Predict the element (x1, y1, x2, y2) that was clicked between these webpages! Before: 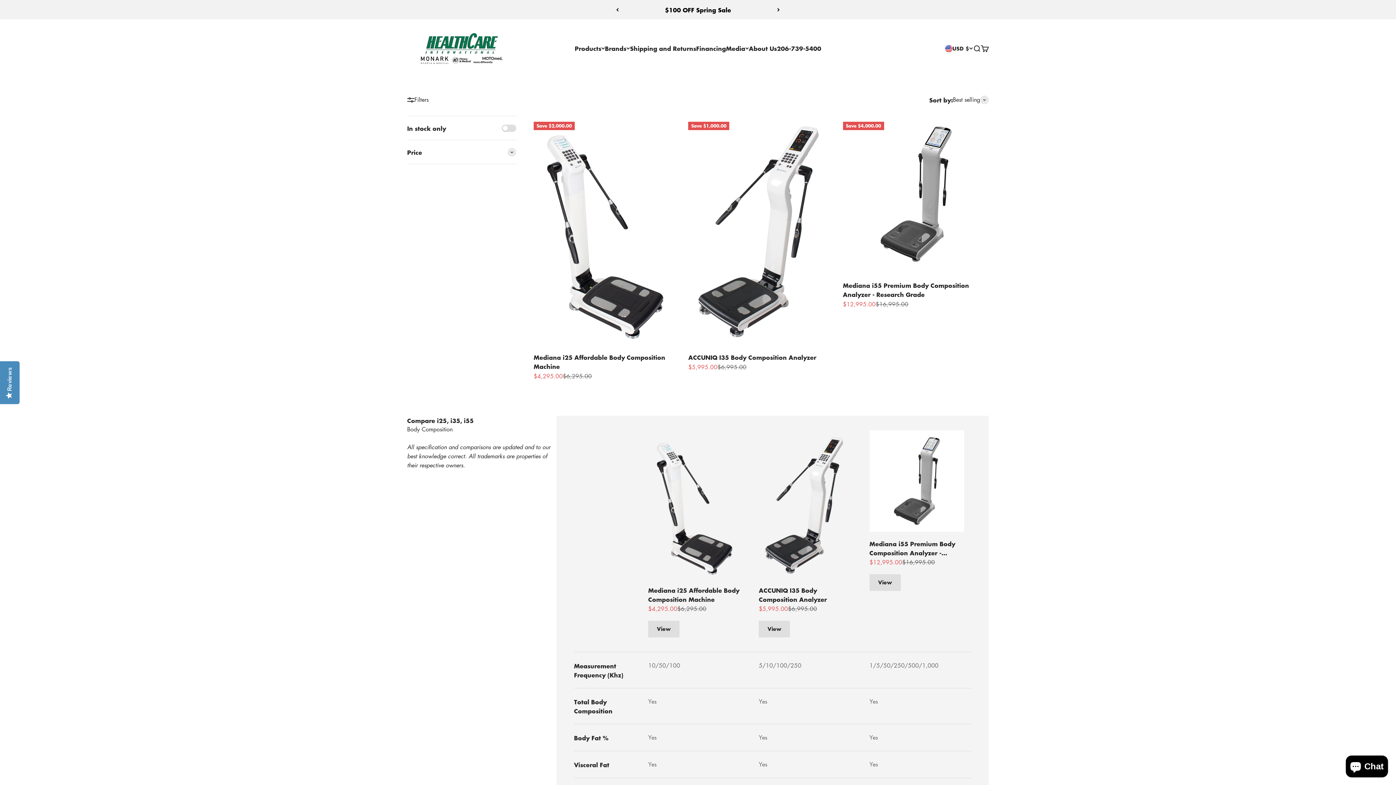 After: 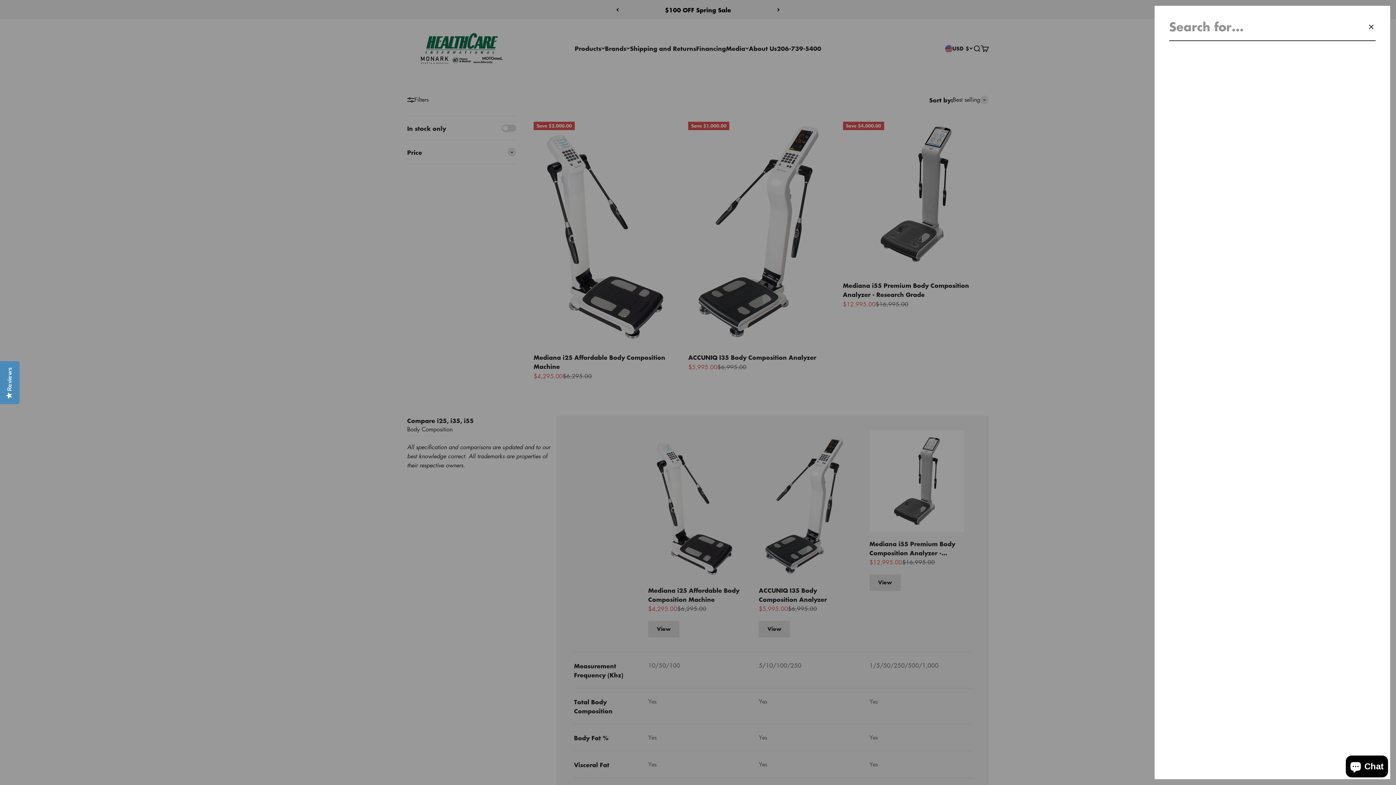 Action: bbox: (973, 44, 981, 52) label: Search